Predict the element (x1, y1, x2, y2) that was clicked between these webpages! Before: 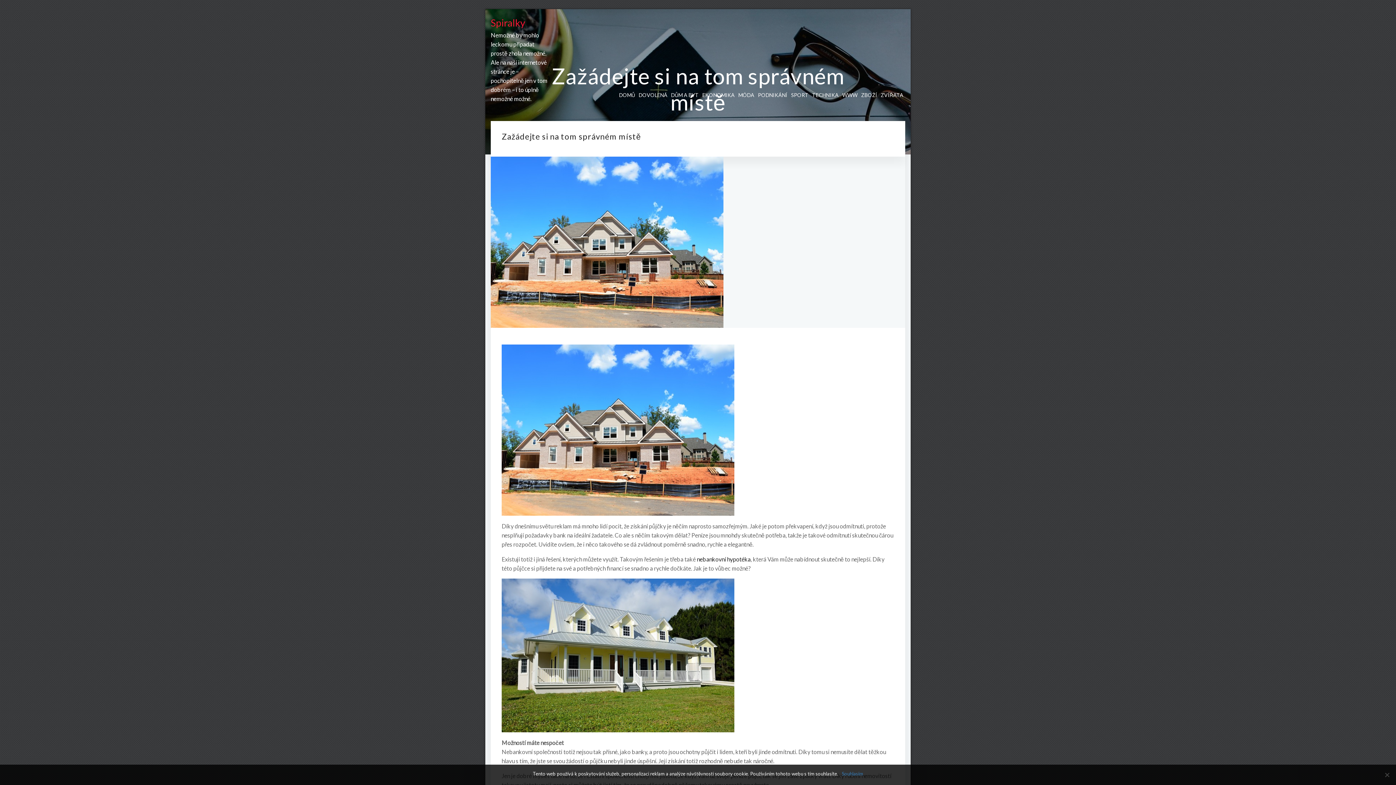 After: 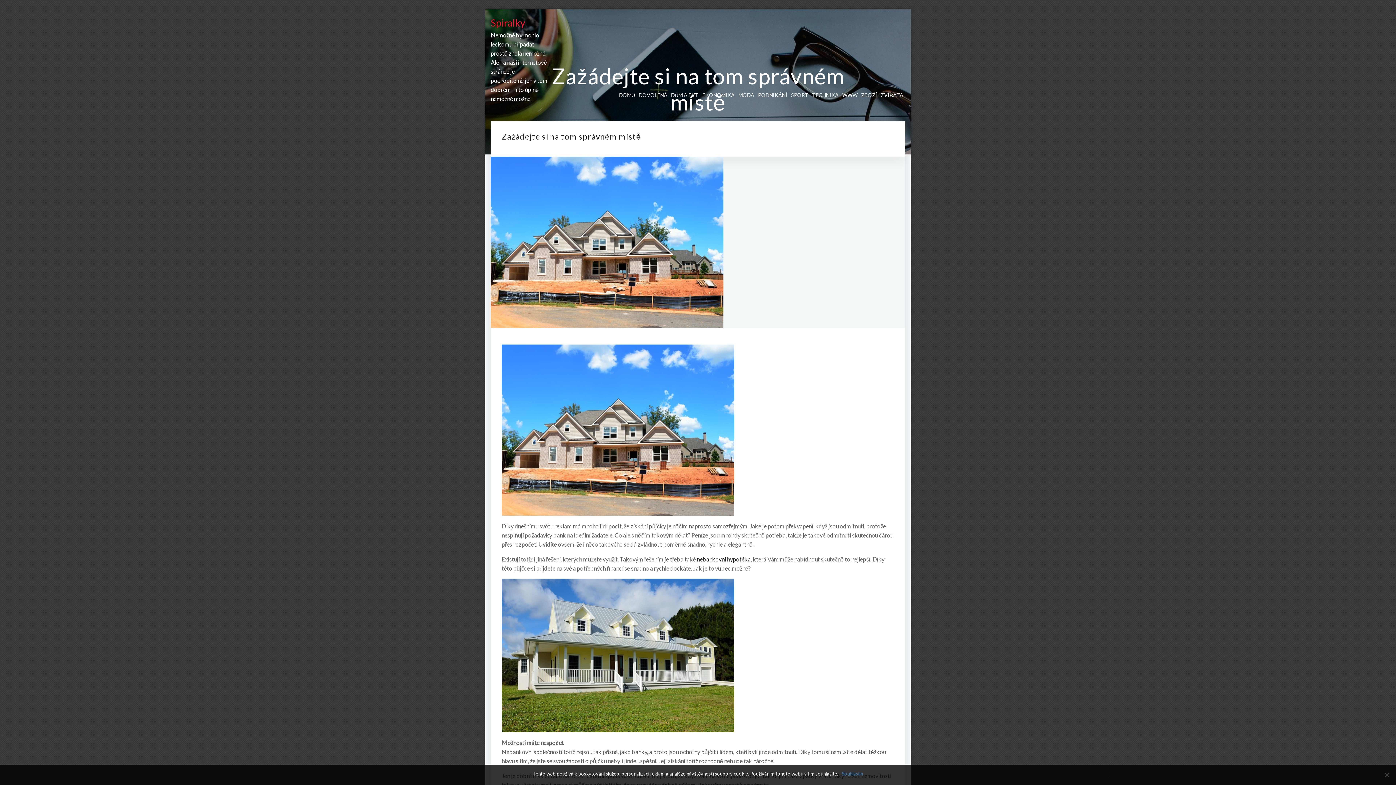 Action: bbox: (490, 238, 723, 244)